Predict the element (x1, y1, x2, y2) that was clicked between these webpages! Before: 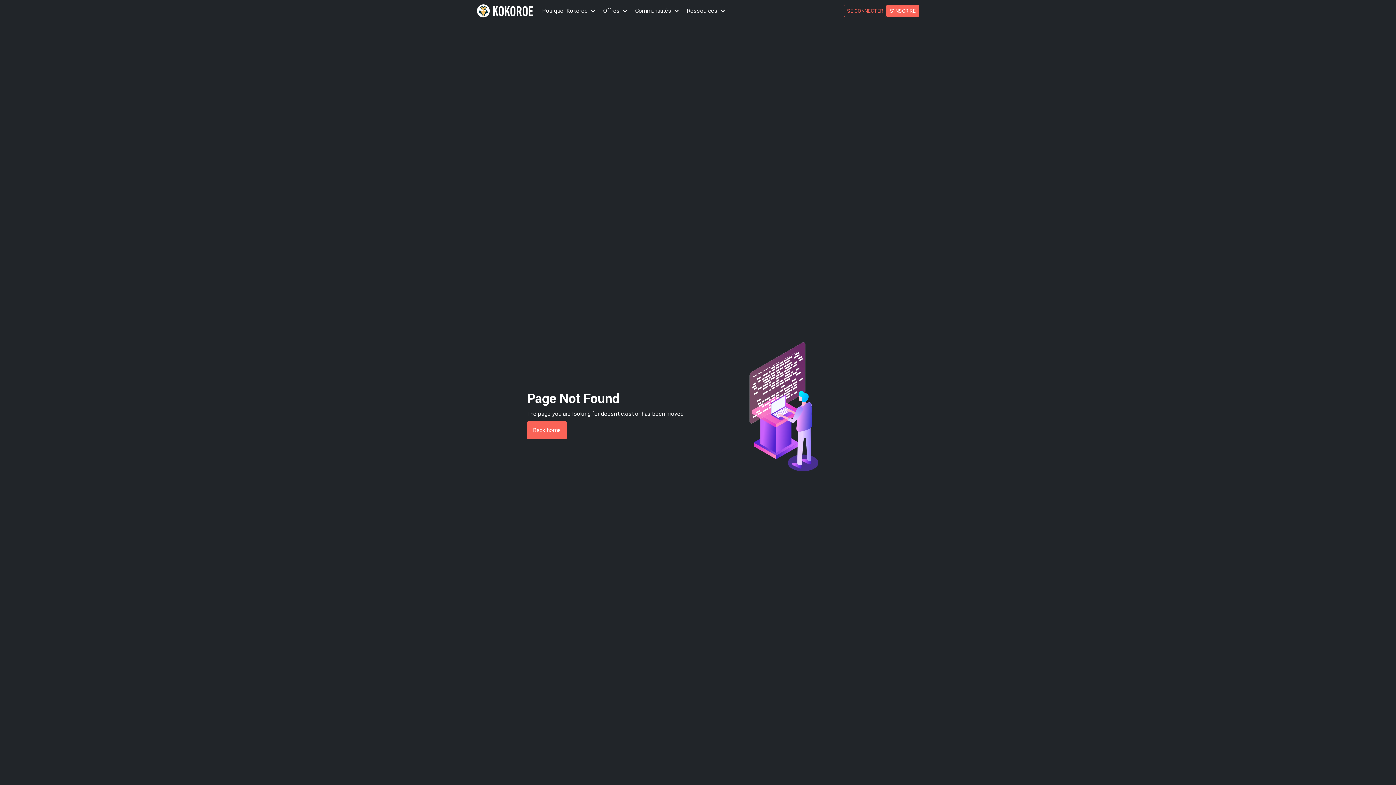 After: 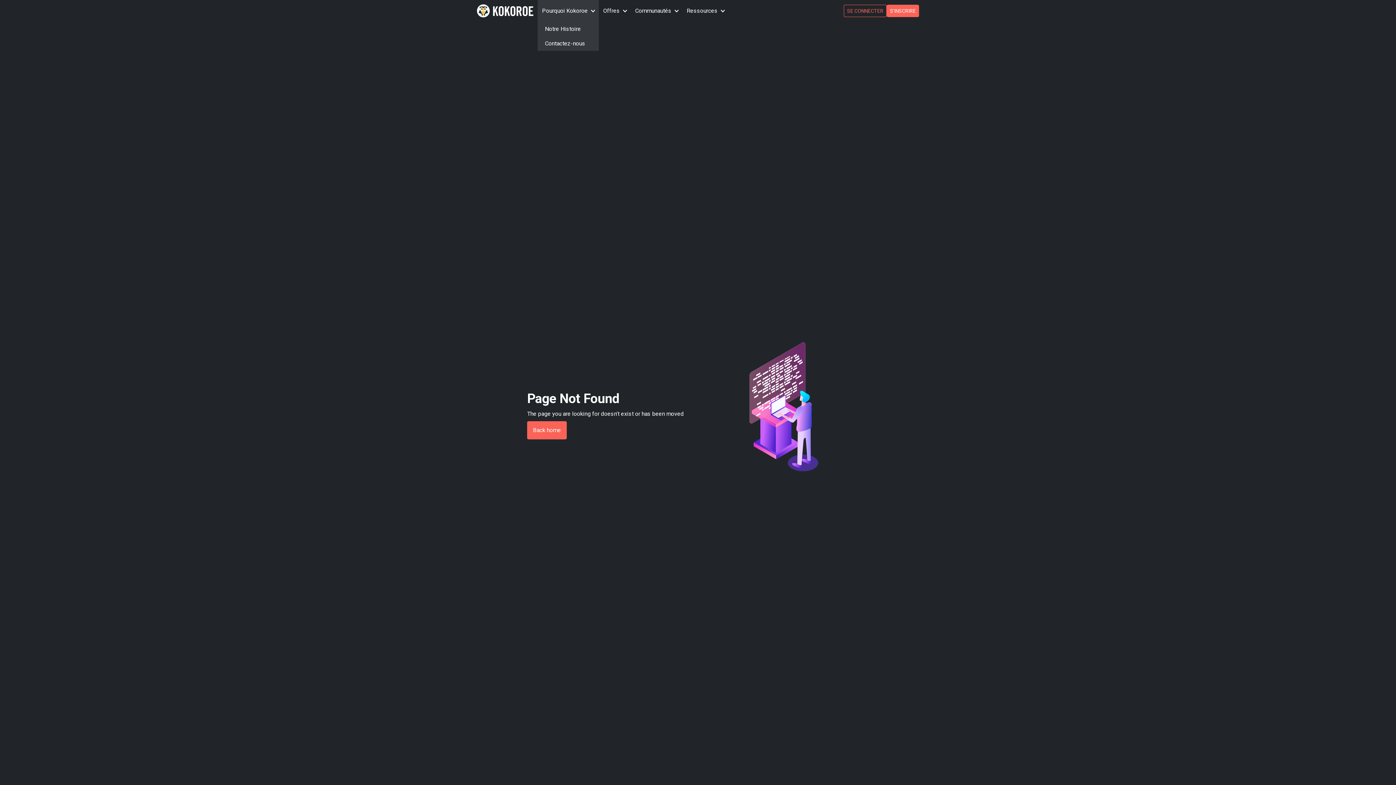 Action: label: Pourquoi Kokoroe bbox: (537, 0, 598, 21)